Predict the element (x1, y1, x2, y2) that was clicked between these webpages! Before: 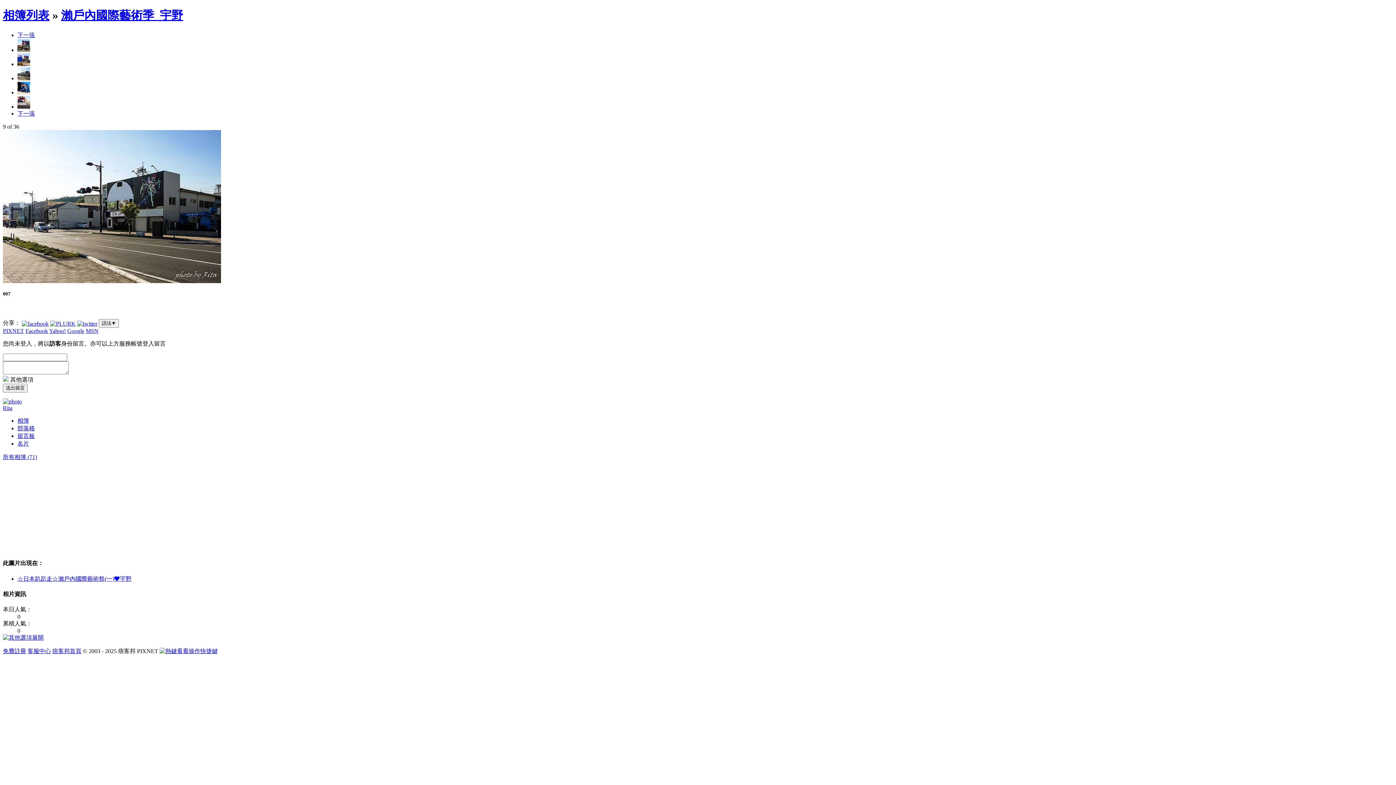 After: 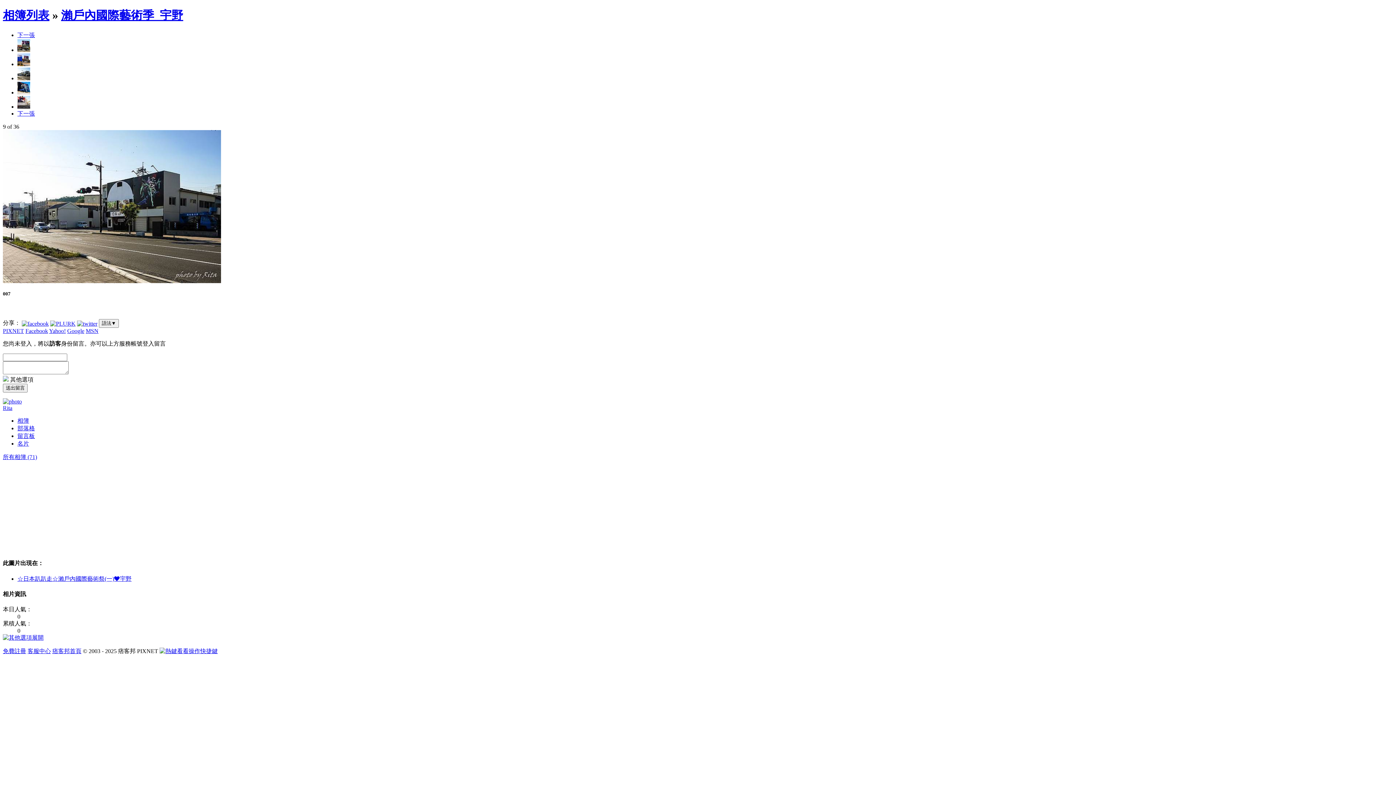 Action: label: 下一張 bbox: (17, 110, 34, 116)